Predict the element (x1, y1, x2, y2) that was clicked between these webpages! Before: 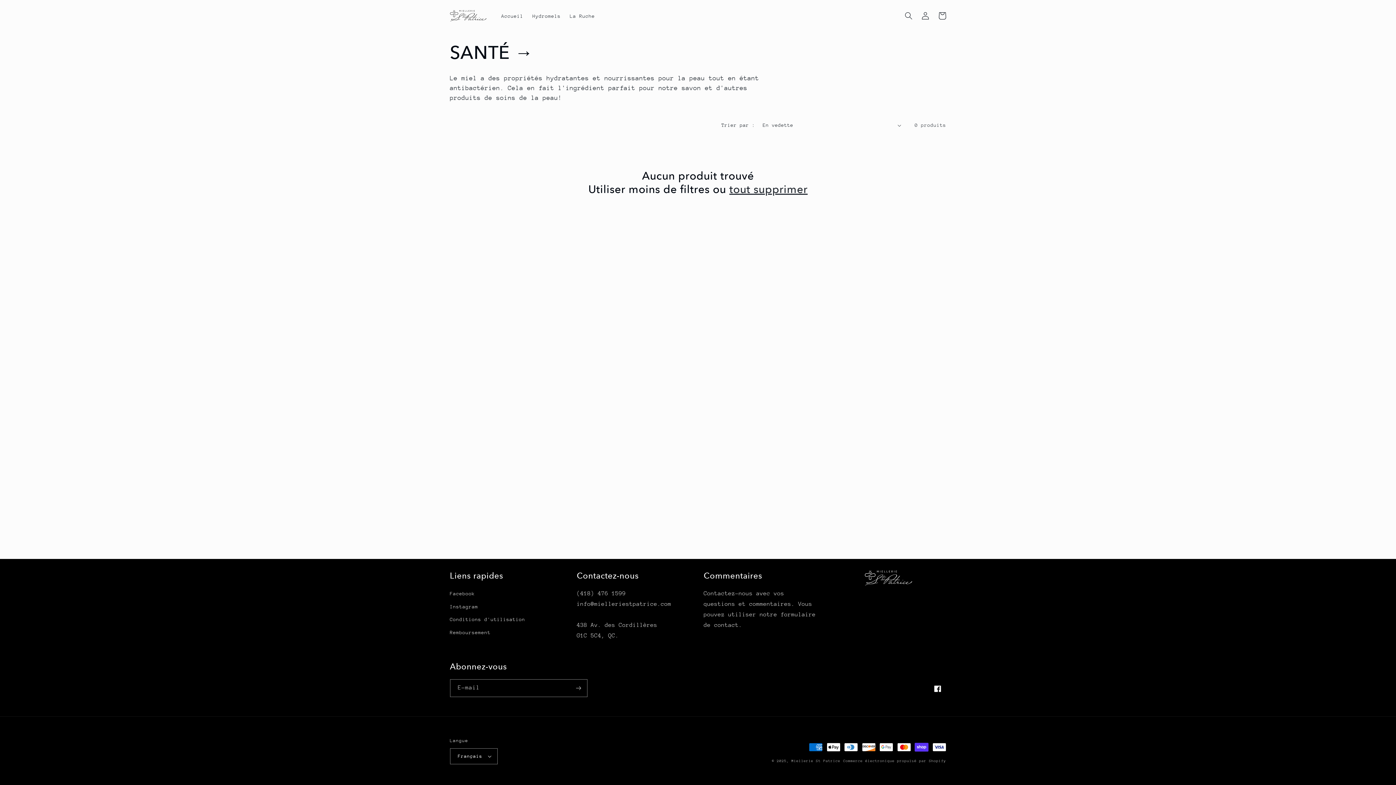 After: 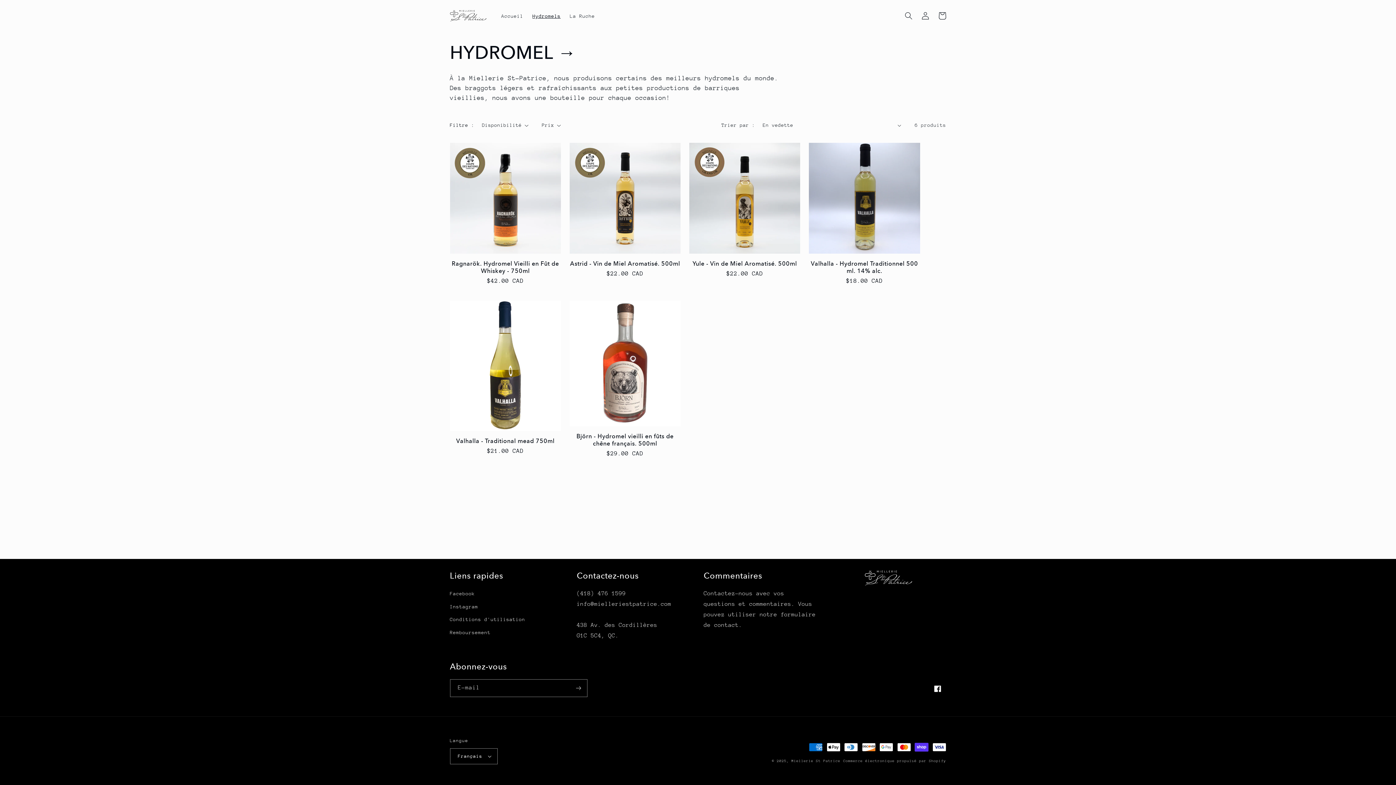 Action: bbox: (527, 7, 565, 23) label: Hydromels